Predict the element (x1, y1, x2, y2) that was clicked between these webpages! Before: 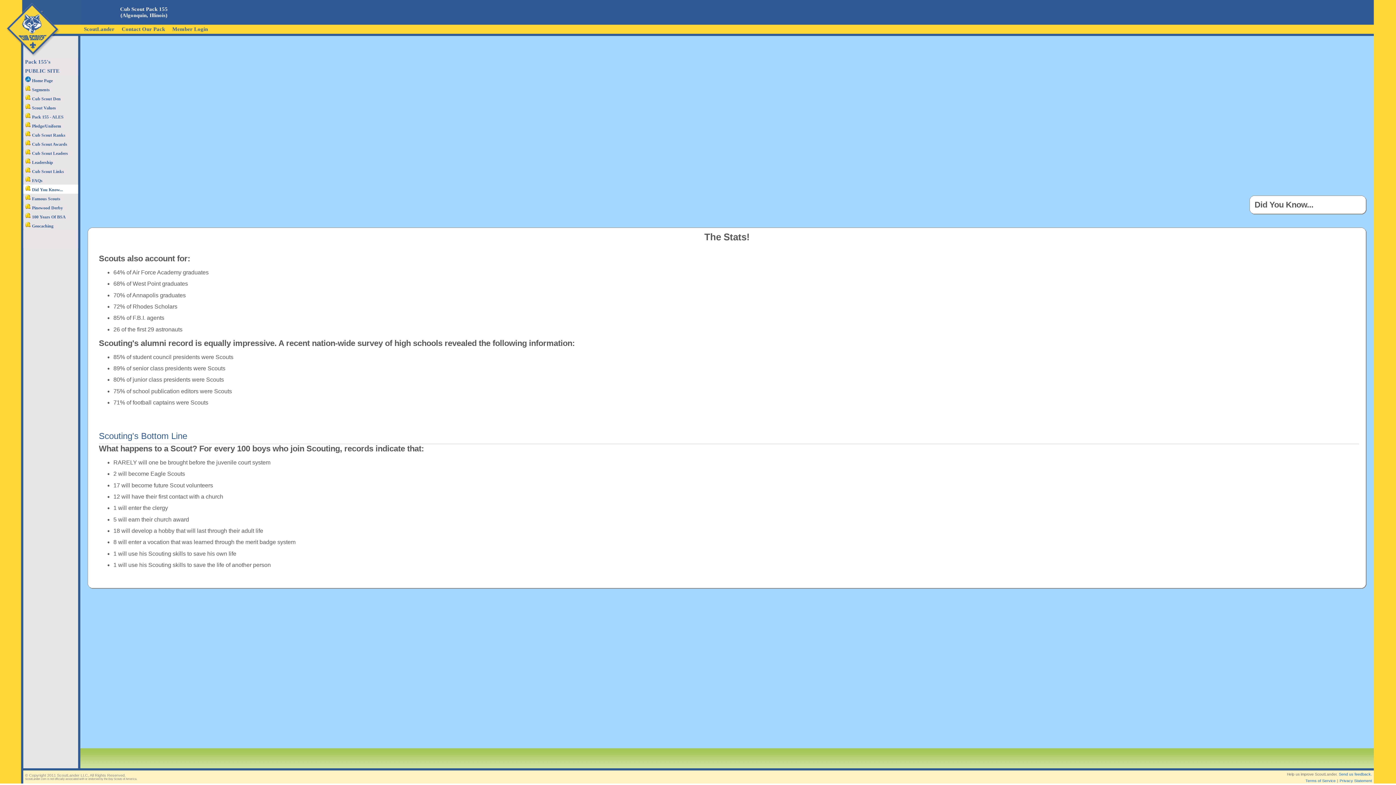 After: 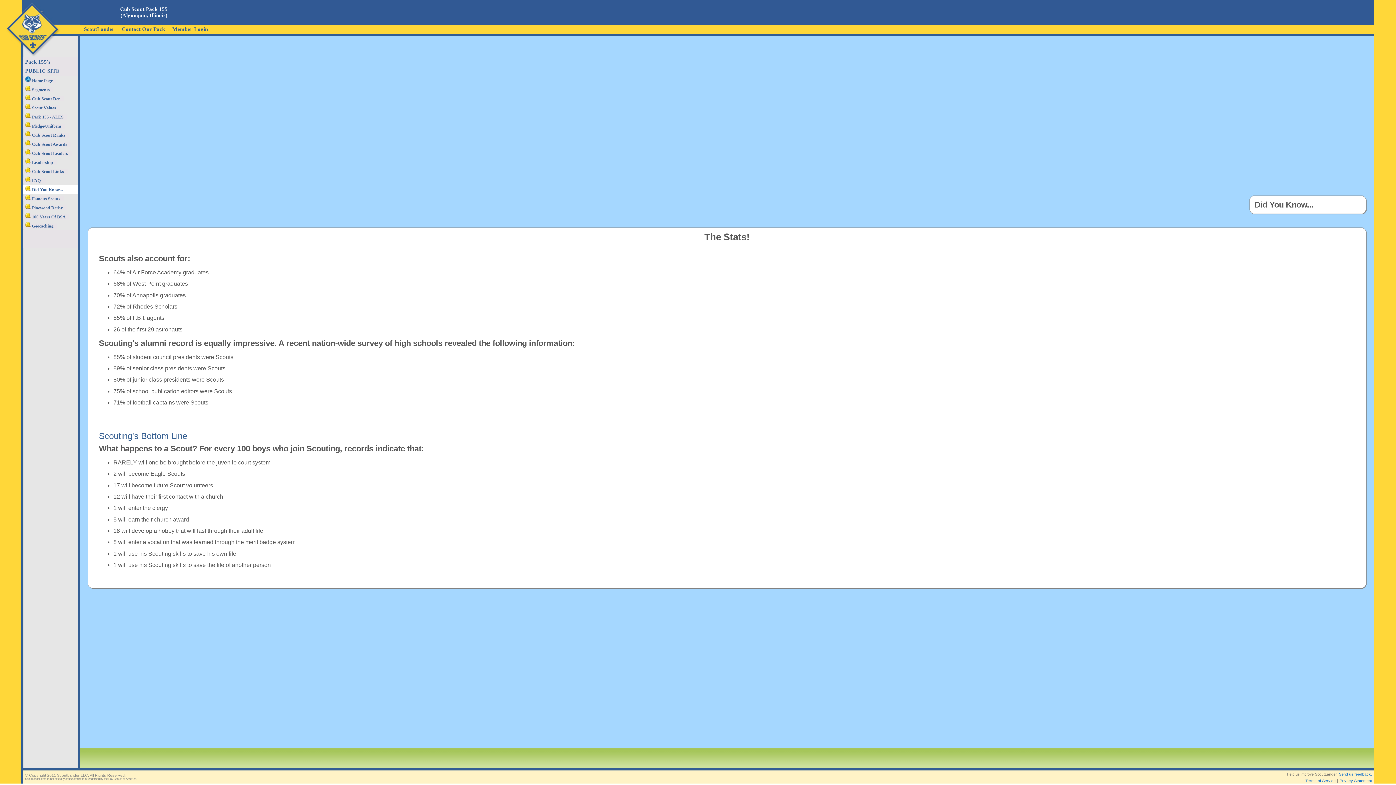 Action: label:  Did You Know... bbox: (23, 187, 66, 192)